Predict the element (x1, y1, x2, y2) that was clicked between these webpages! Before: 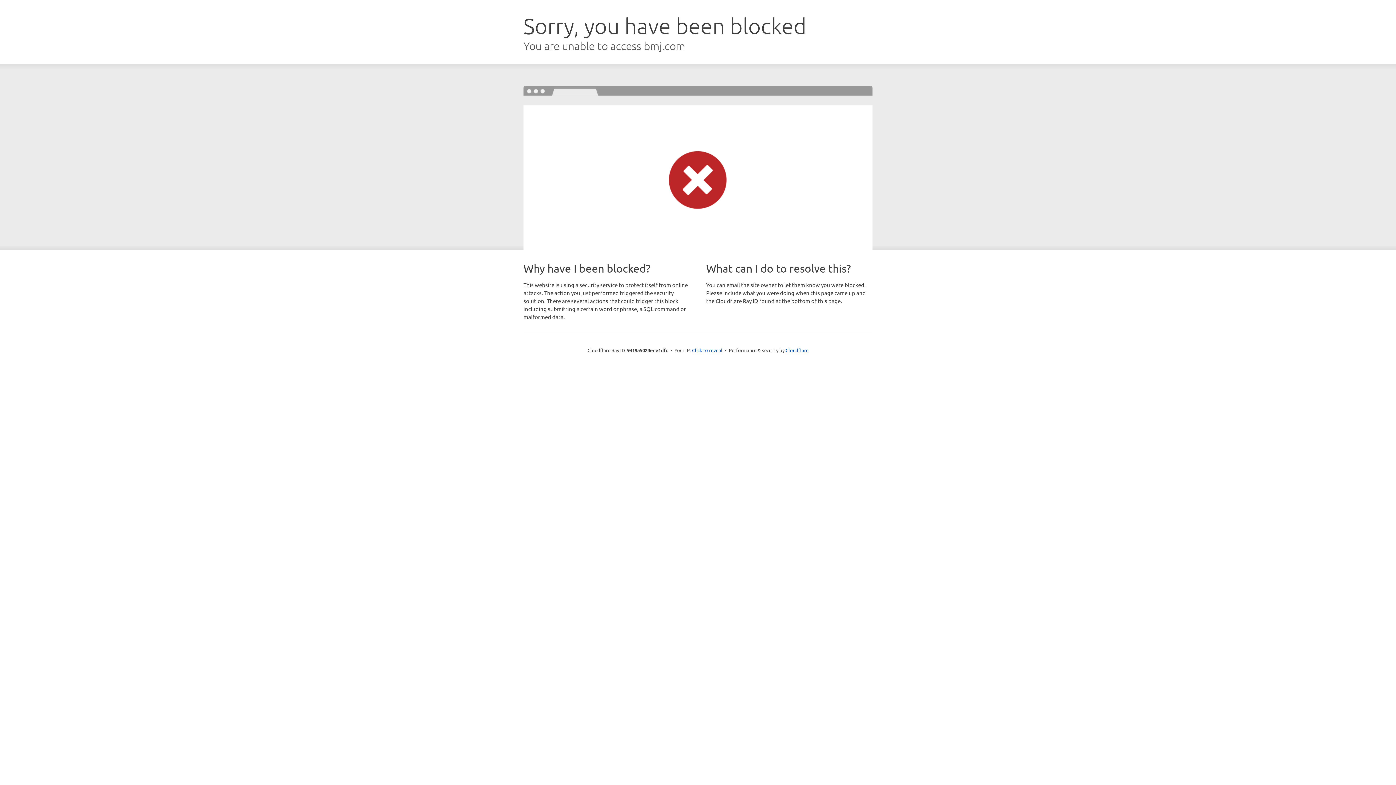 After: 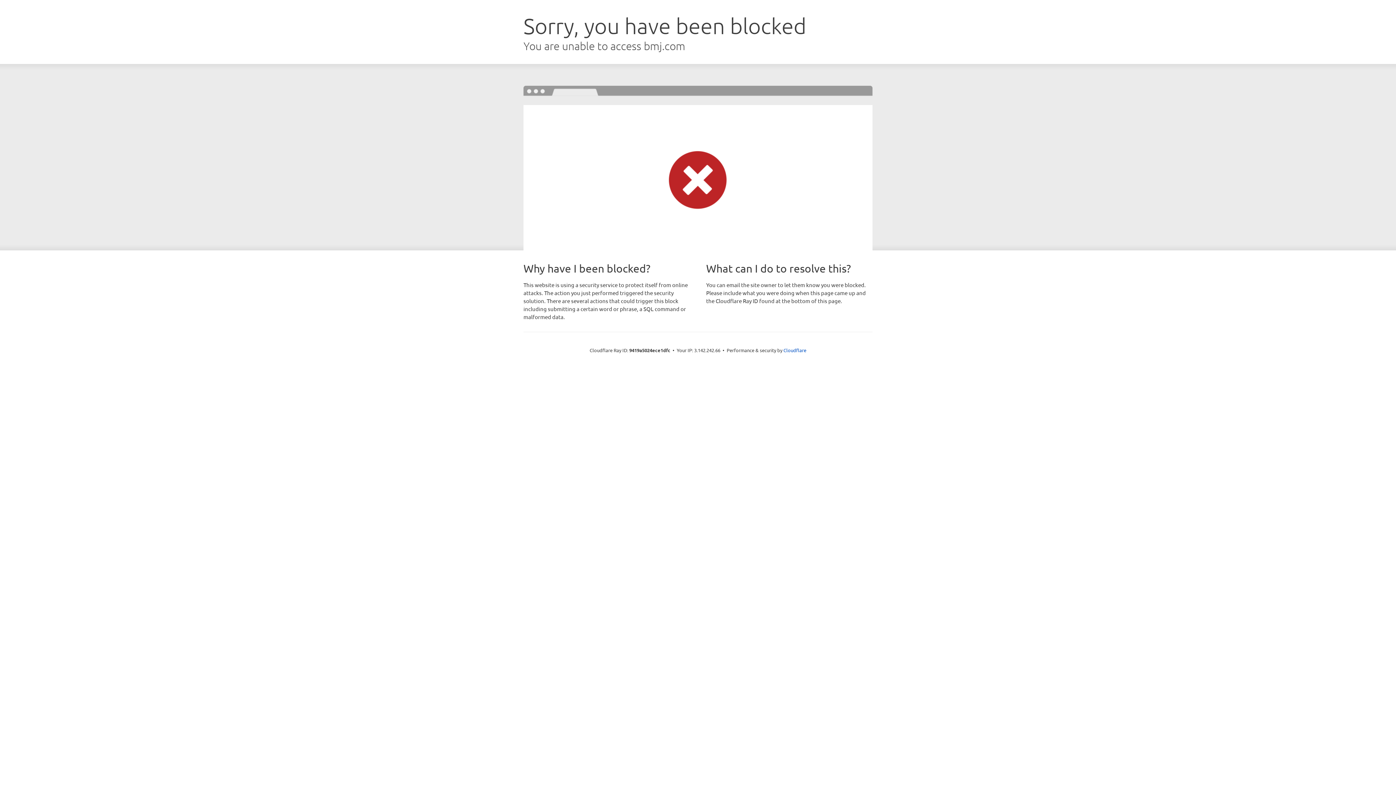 Action: bbox: (692, 346, 722, 353) label: Click to reveal